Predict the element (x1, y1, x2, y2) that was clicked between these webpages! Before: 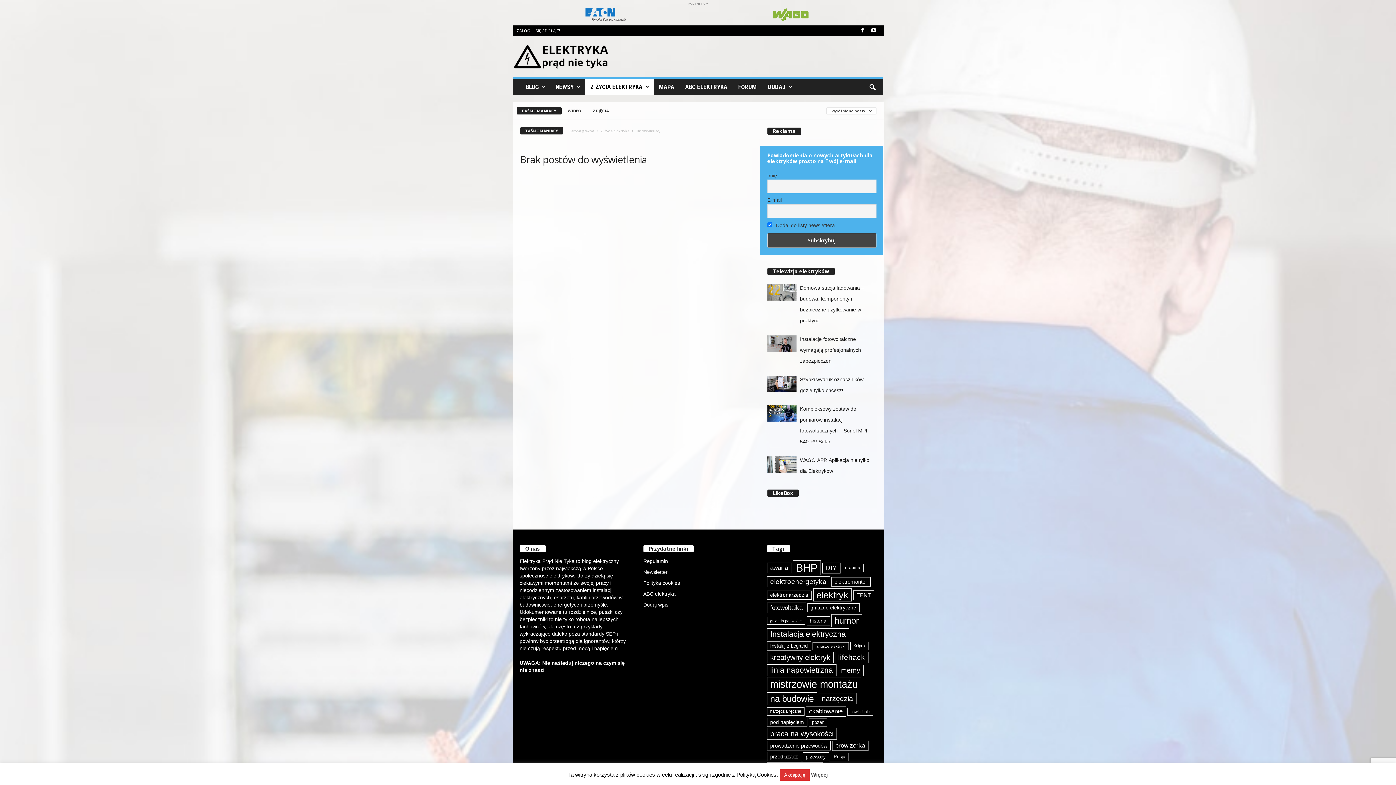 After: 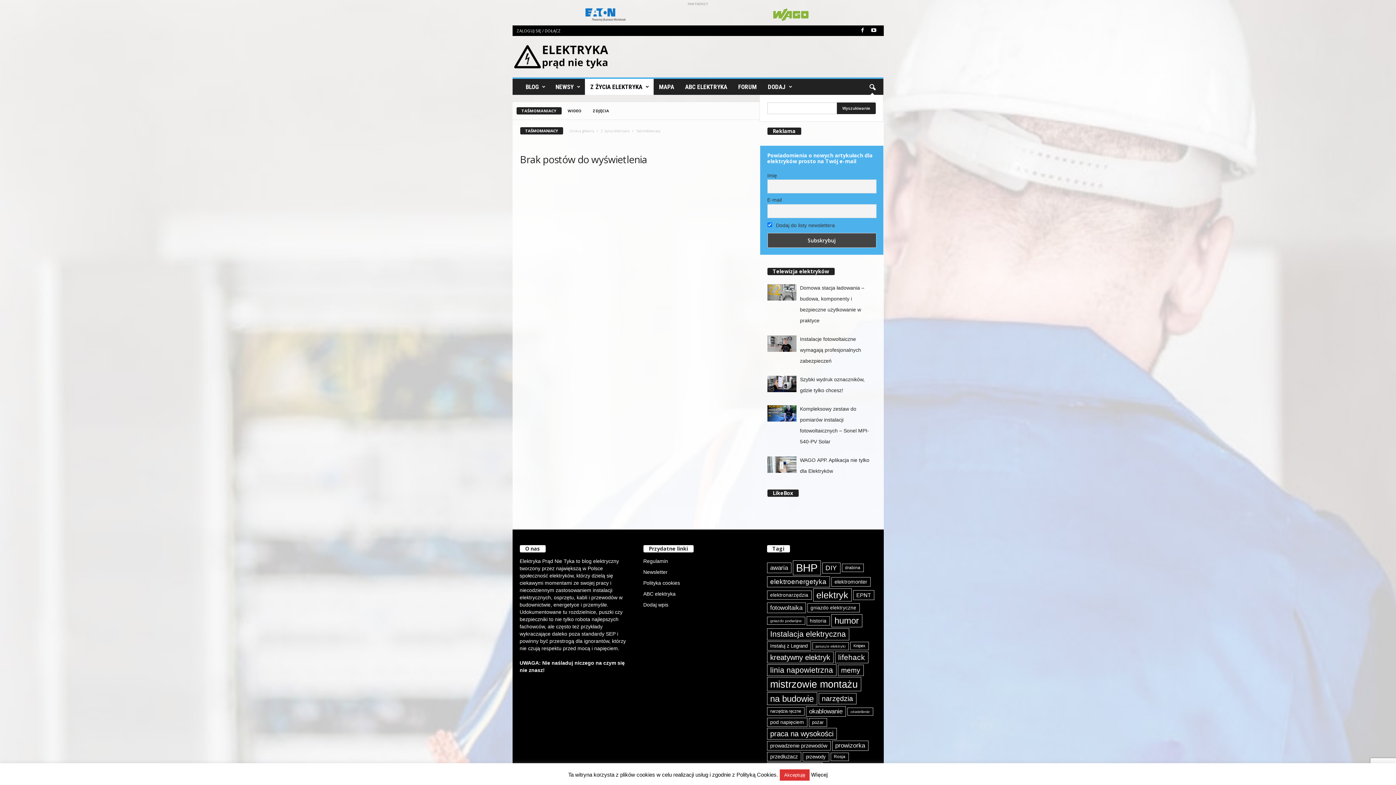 Action: label: search icon bbox: (864, 78, 880, 94)